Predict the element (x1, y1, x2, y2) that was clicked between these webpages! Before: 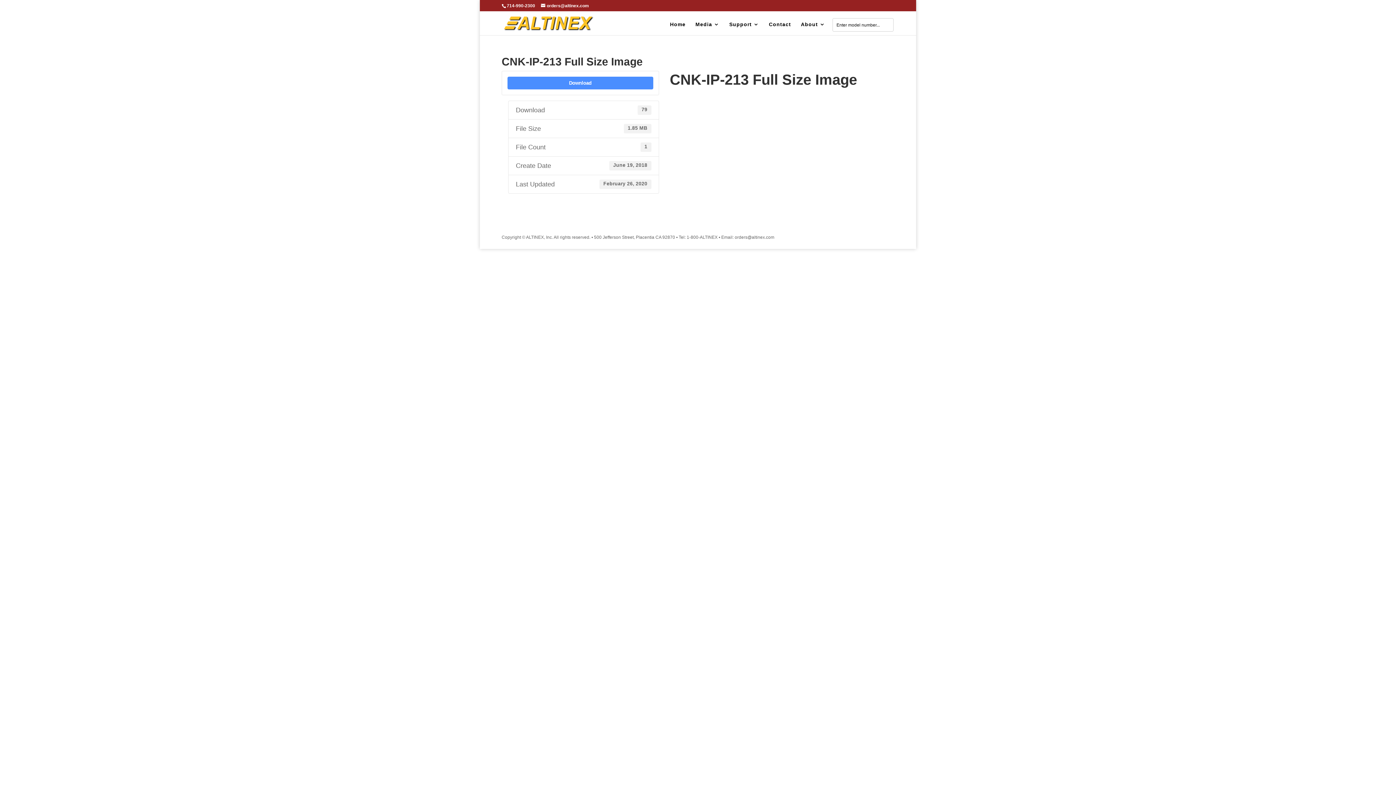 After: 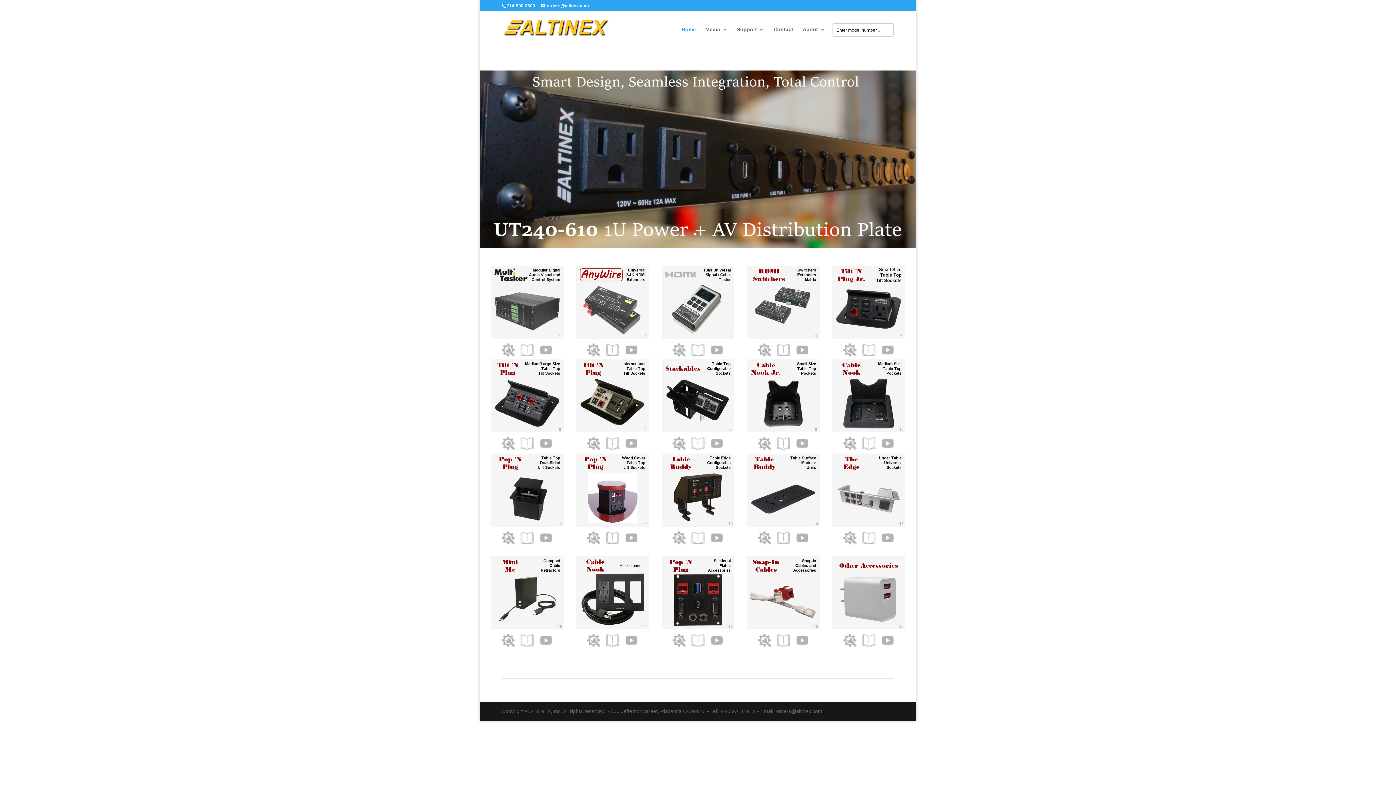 Action: bbox: (503, 19, 594, 26)